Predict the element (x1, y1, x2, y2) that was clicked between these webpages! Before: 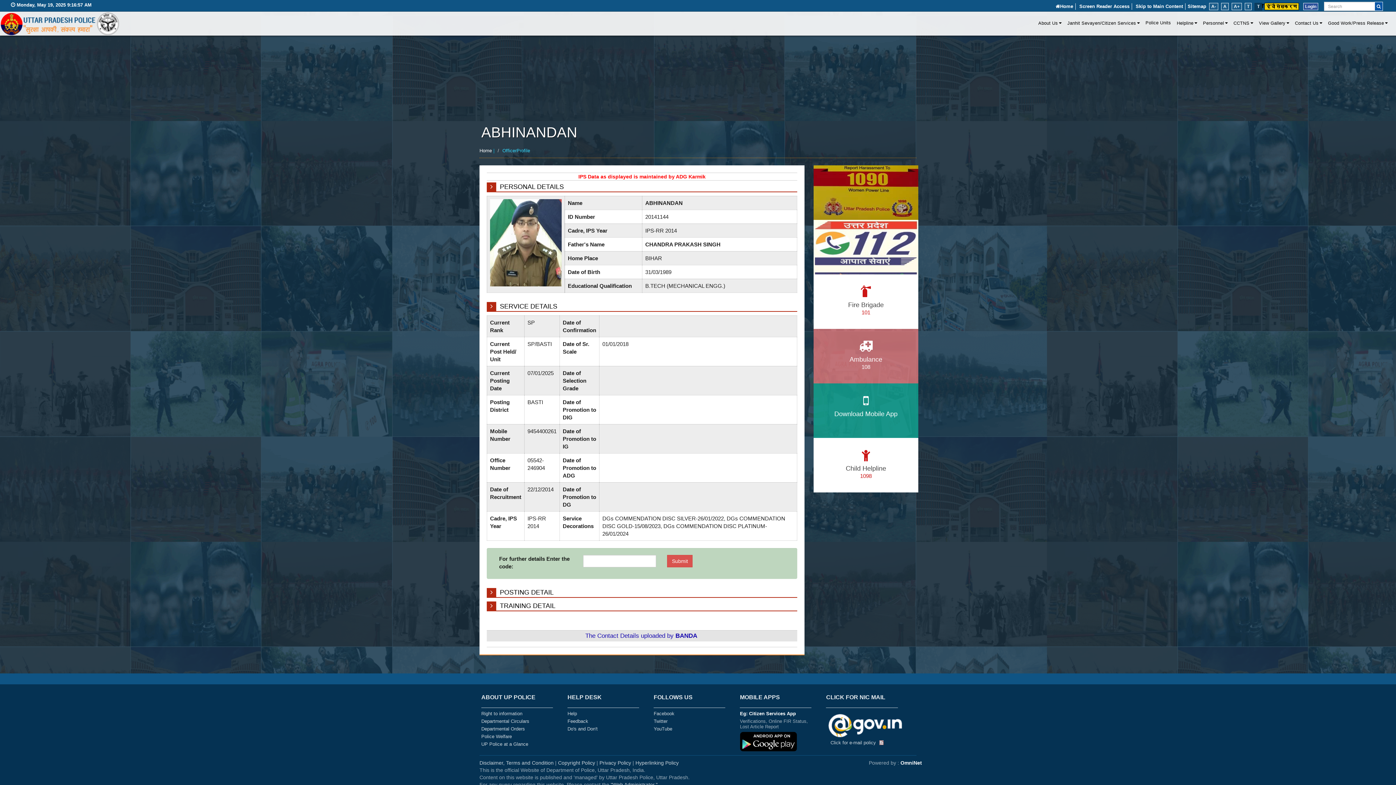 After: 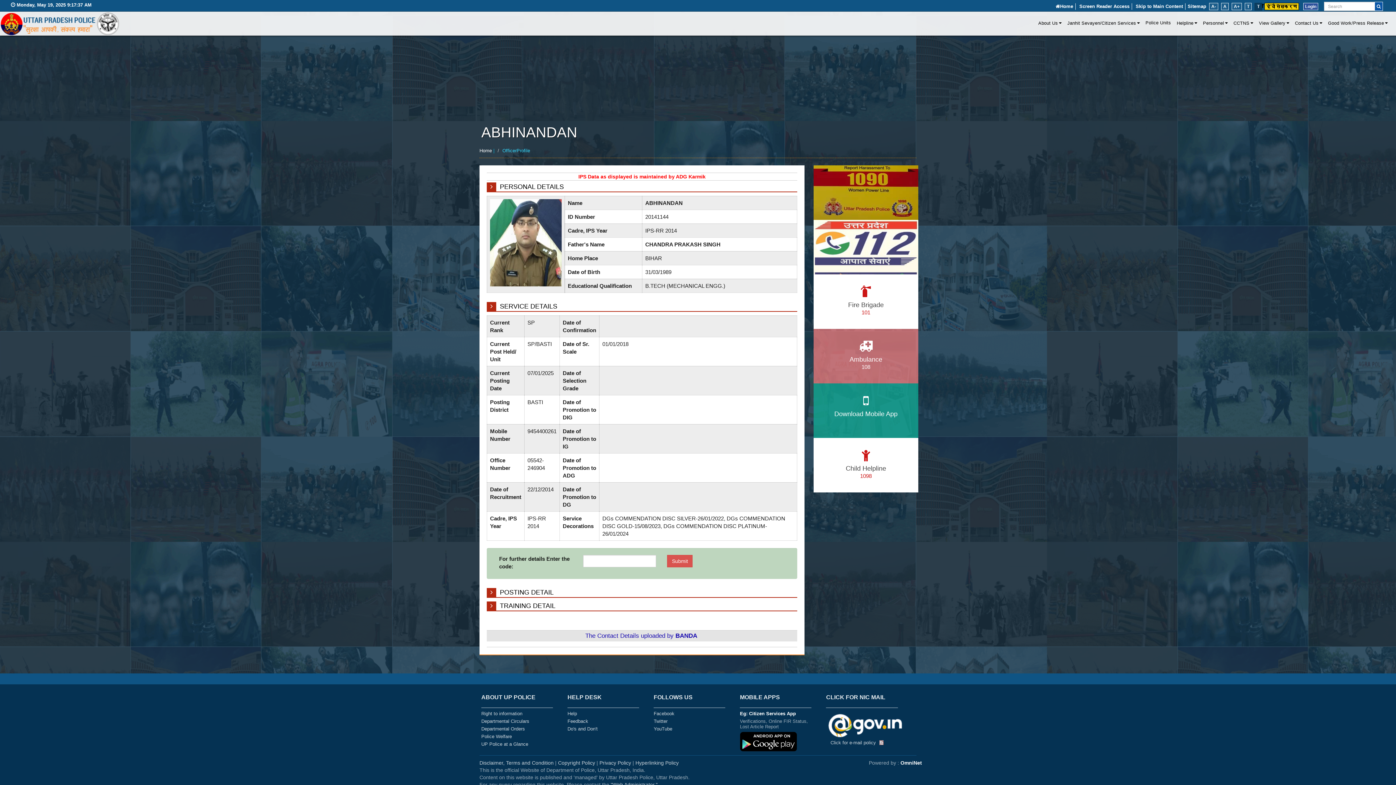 Action: bbox: (900, 760, 922, 766) label: OmniNet